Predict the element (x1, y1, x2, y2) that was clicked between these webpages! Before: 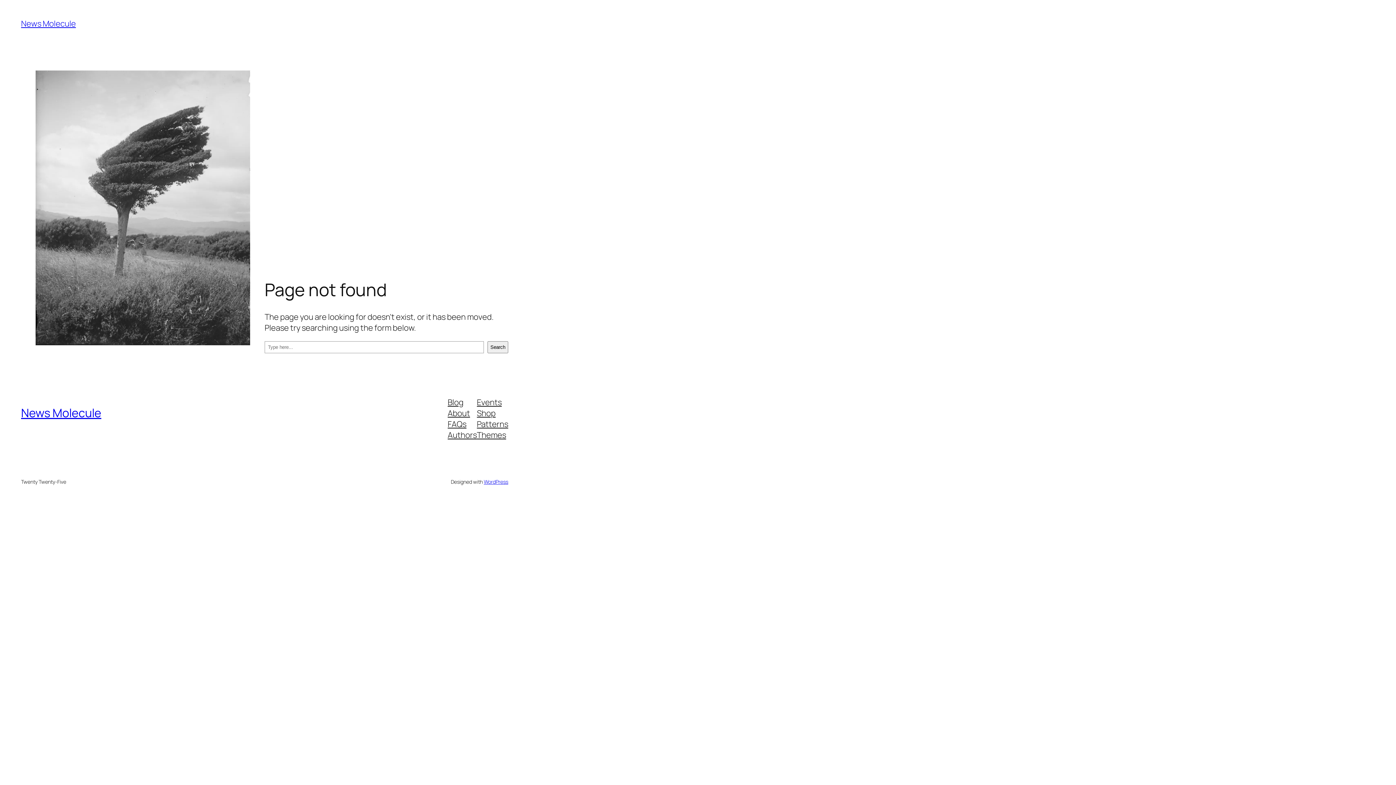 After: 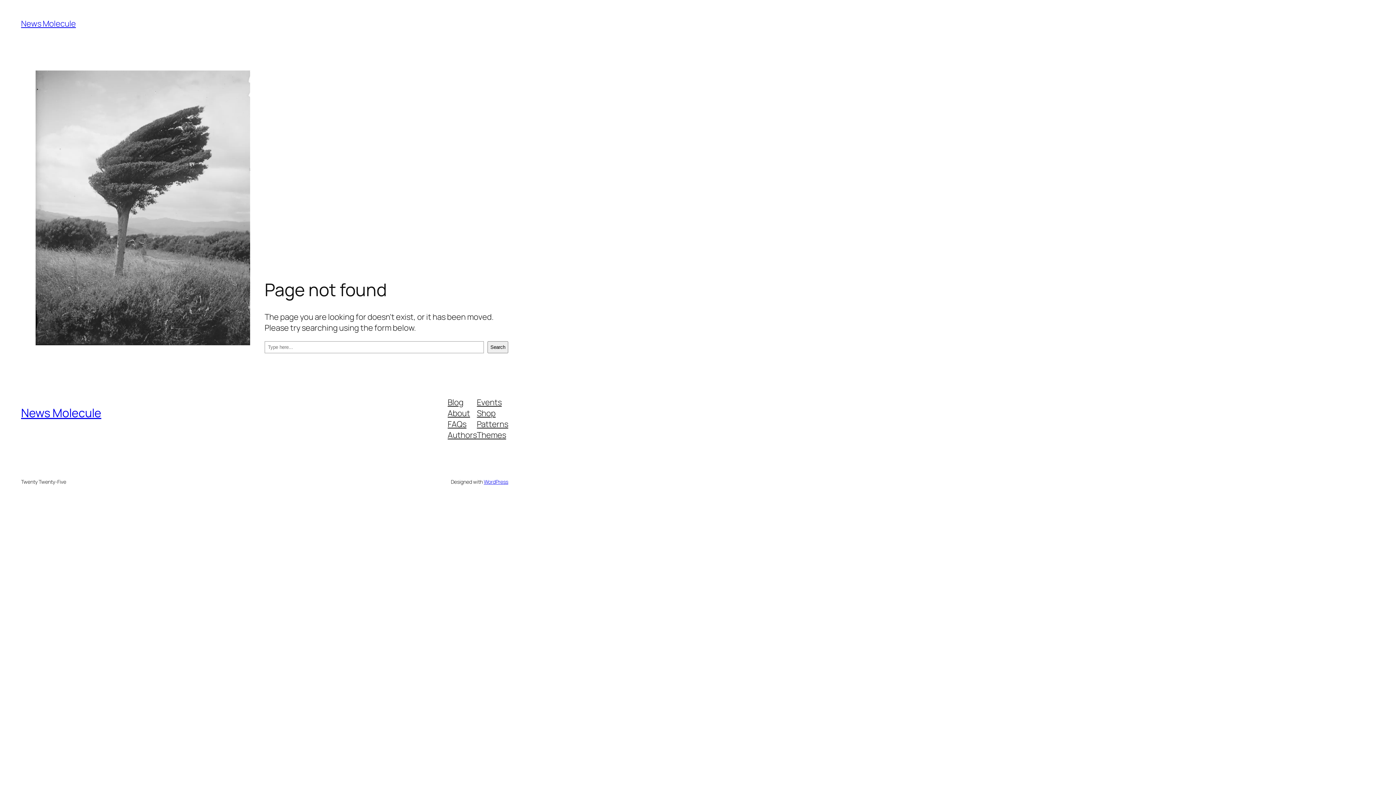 Action: label: About bbox: (447, 407, 470, 418)